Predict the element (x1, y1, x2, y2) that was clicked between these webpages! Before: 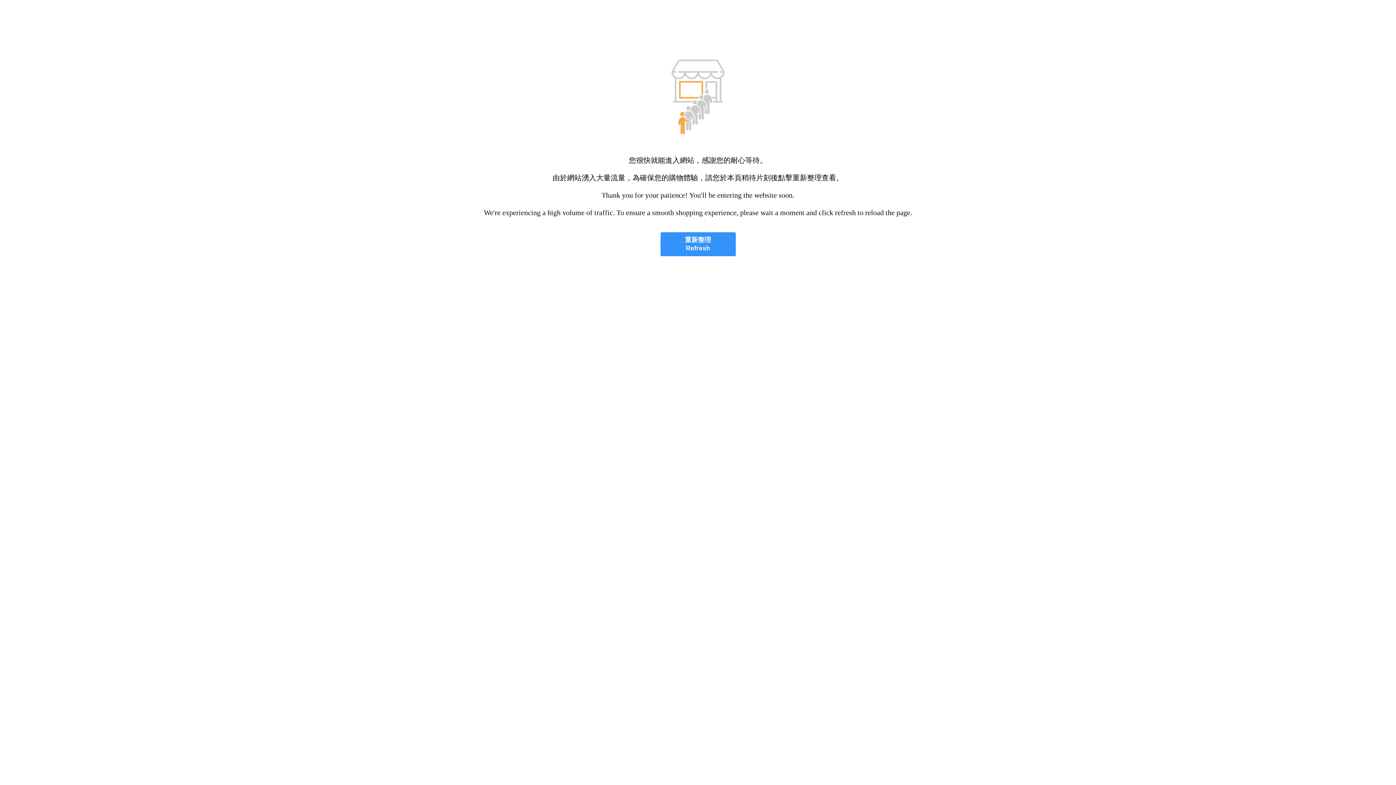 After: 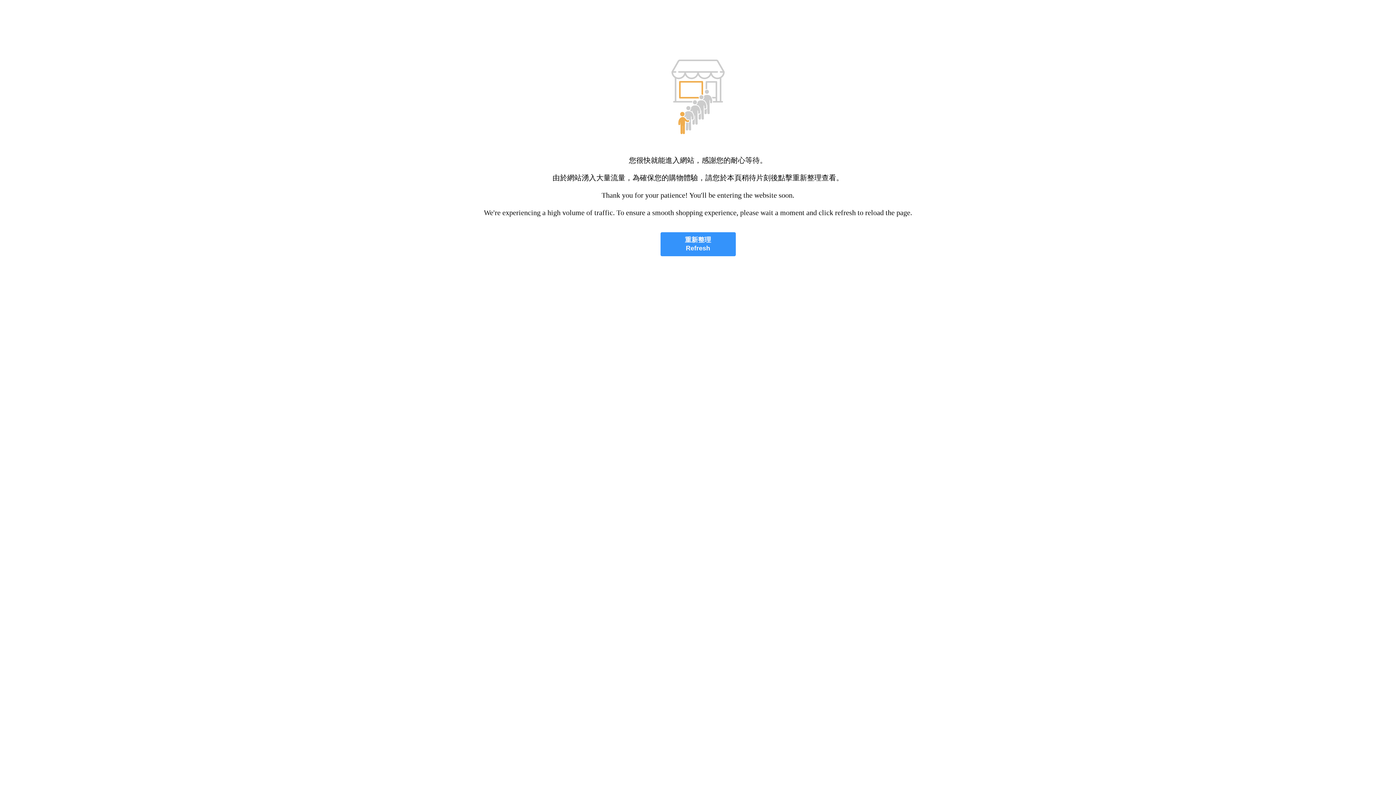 Action: bbox: (660, 232, 735, 256) label: 重新整理
Refresh